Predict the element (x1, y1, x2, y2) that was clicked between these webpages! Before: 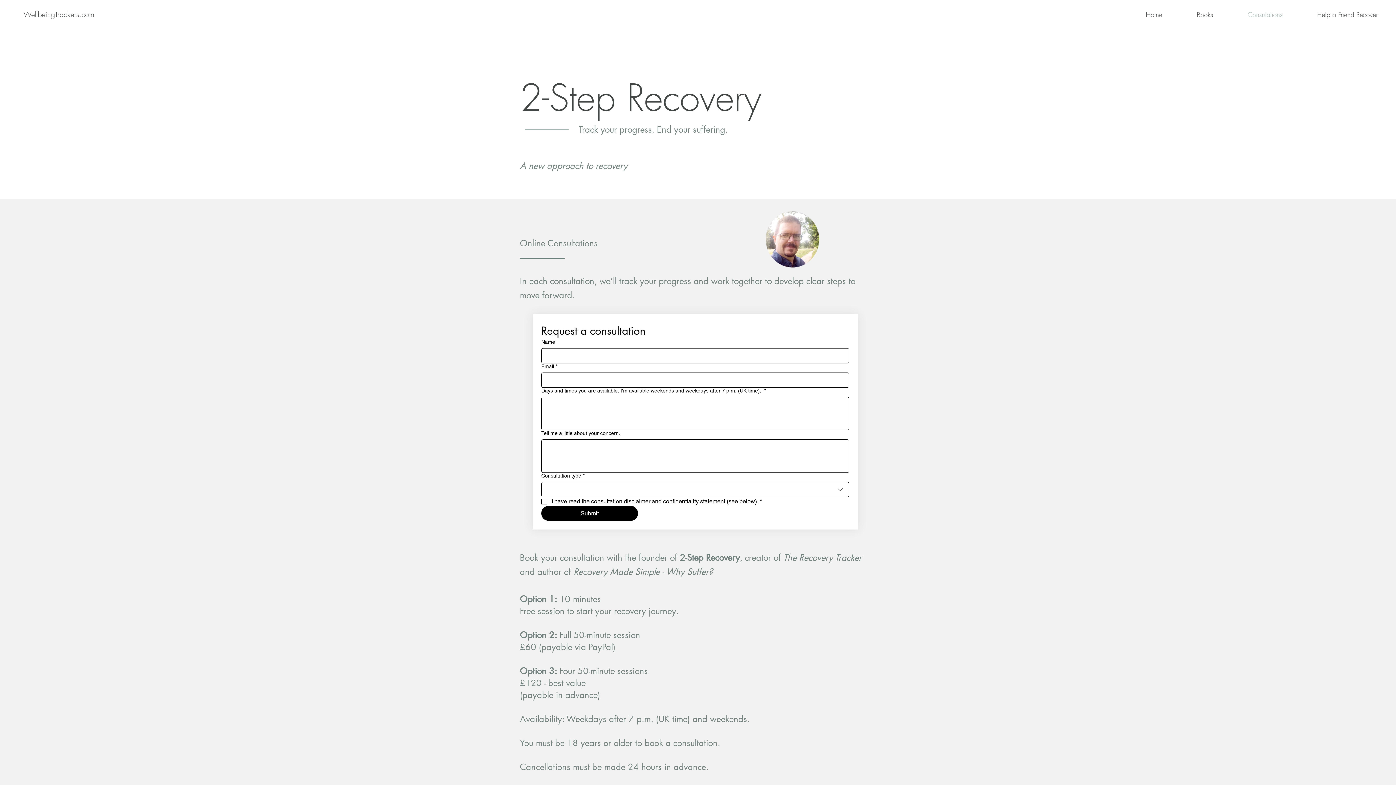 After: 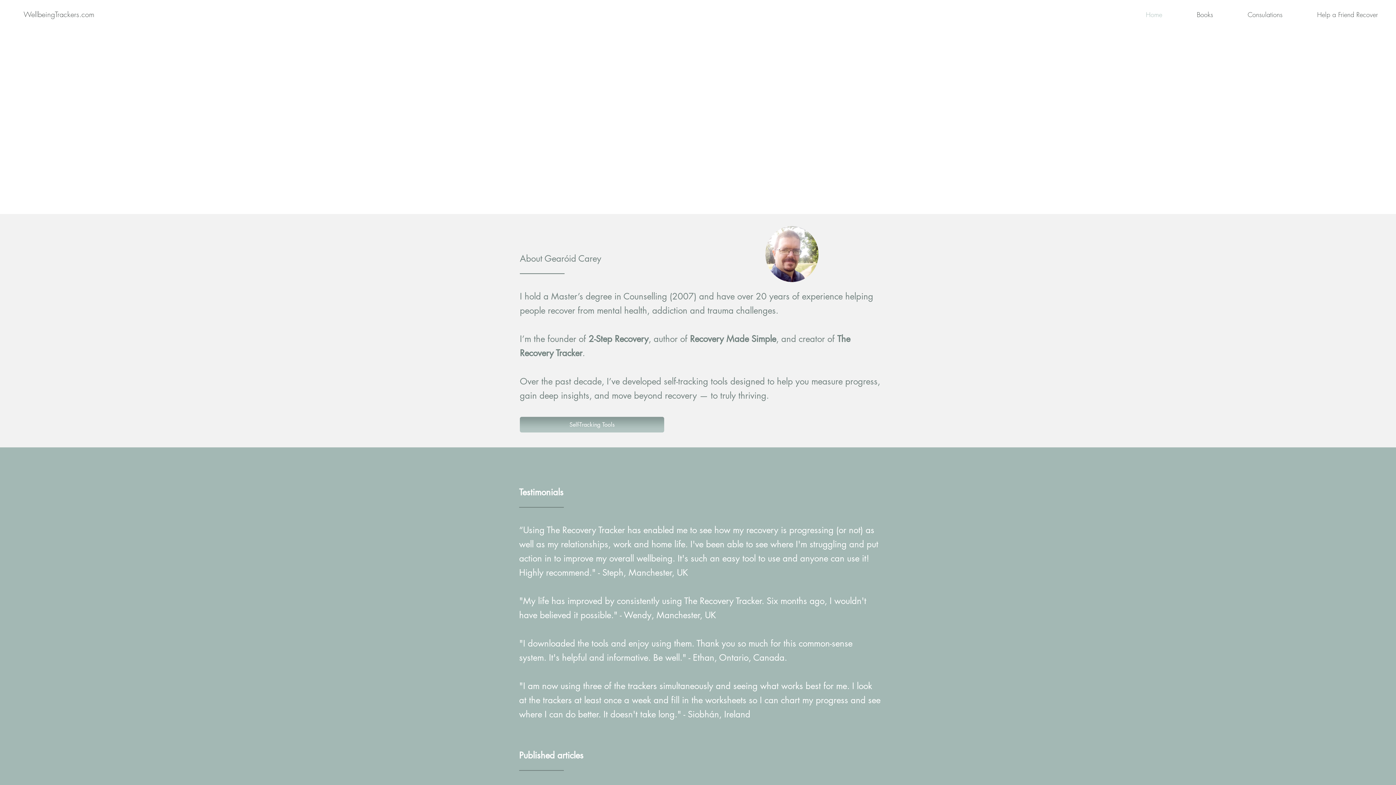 Action: label: Home bbox: (1115, 5, 1166, 23)